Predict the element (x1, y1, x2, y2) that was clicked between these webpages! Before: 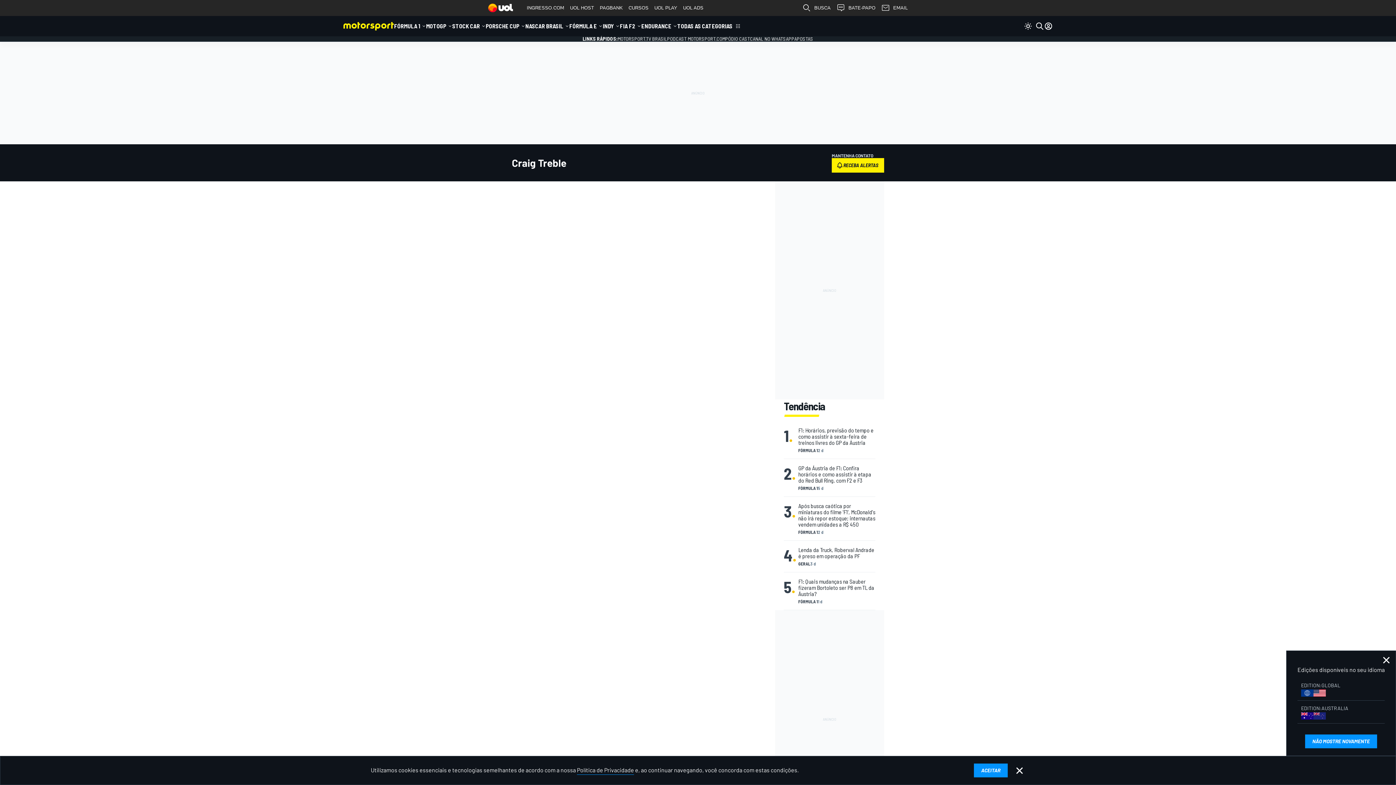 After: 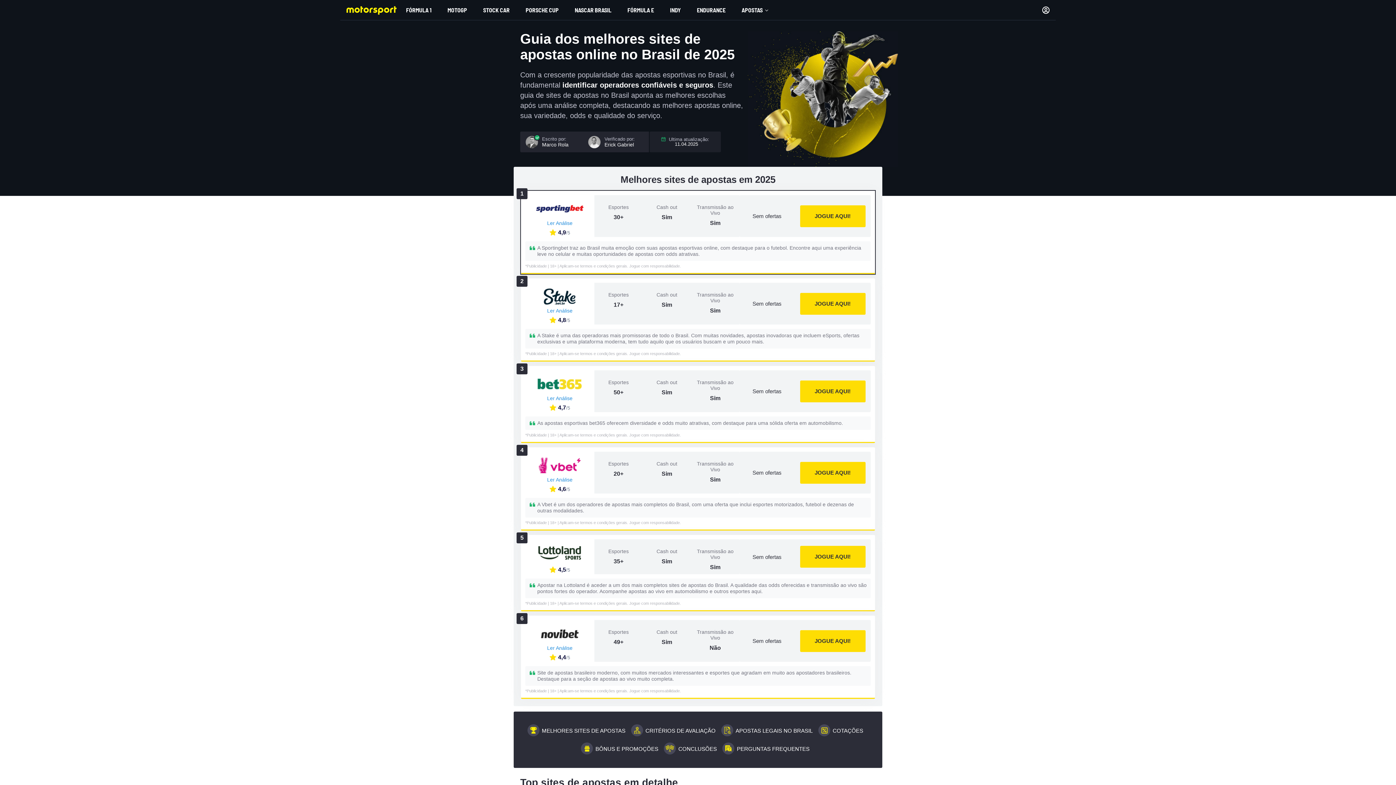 Action: label: APOSTAS bbox: (794, 35, 813, 41)